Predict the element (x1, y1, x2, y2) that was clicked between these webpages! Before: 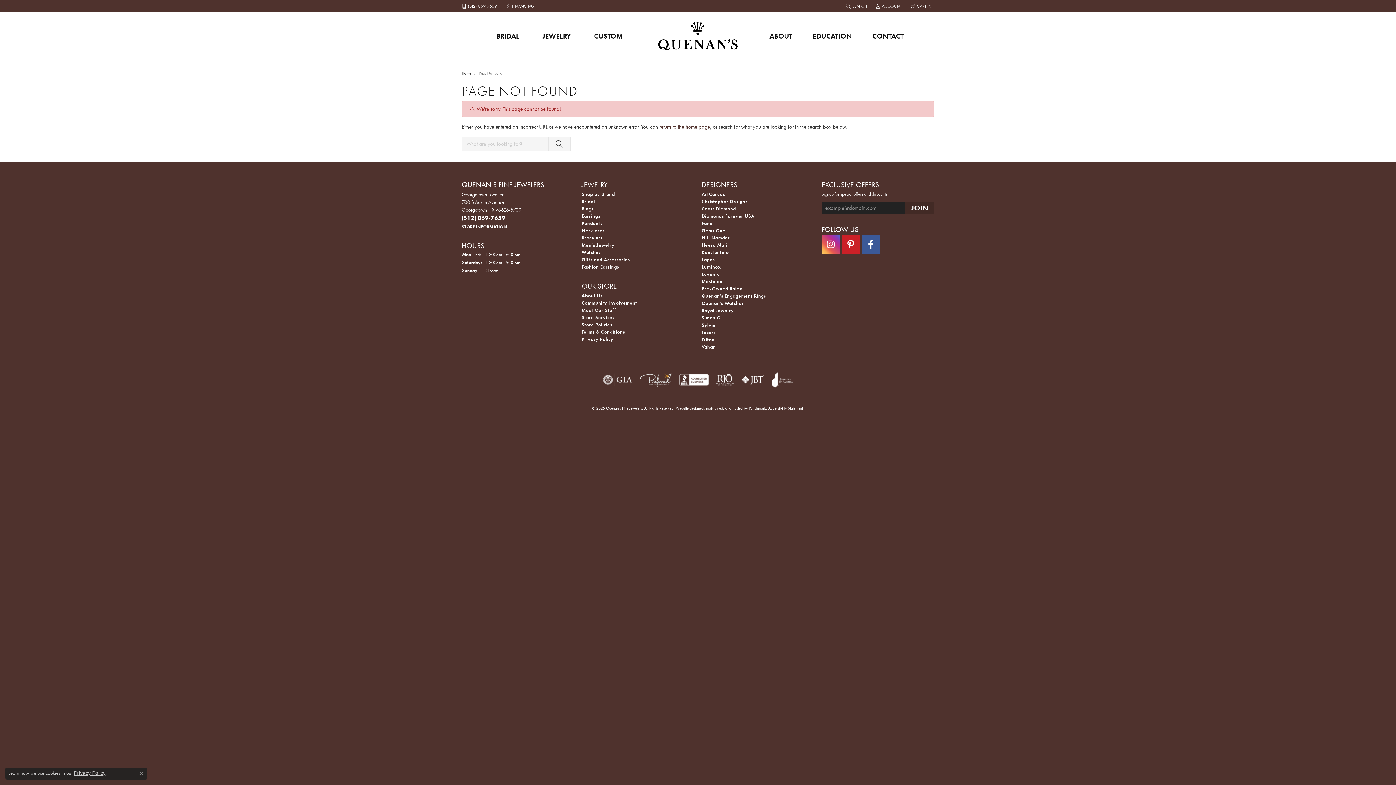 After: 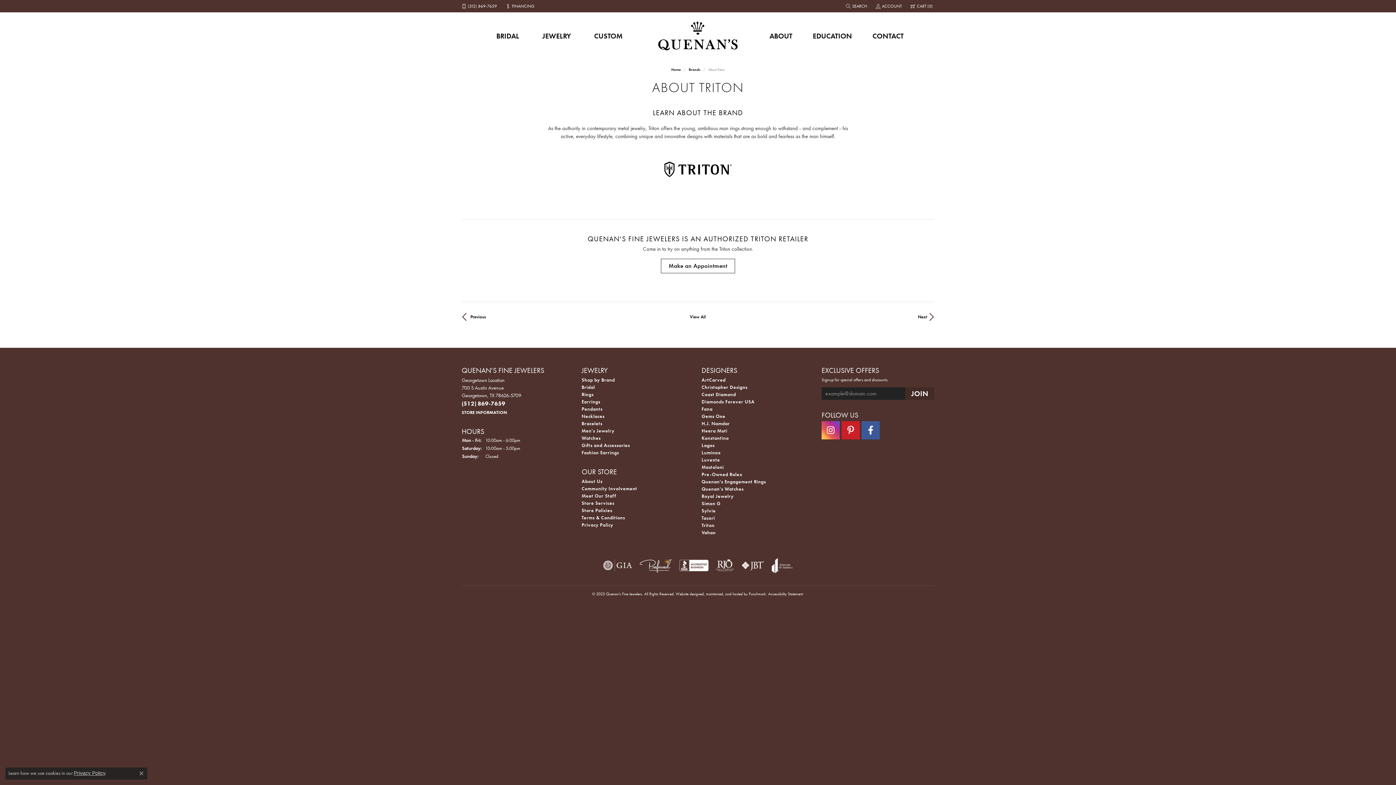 Action: bbox: (701, 336, 714, 342) label: Triton